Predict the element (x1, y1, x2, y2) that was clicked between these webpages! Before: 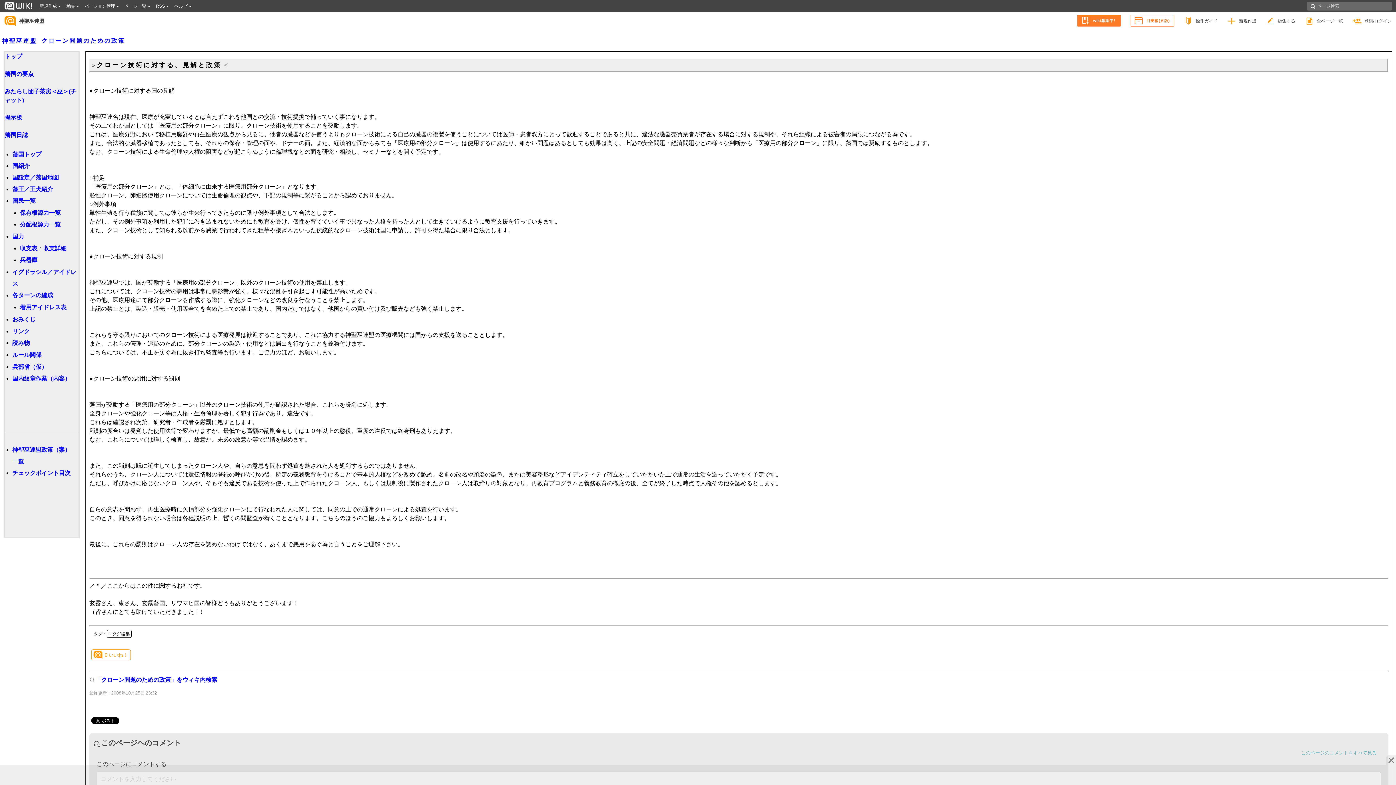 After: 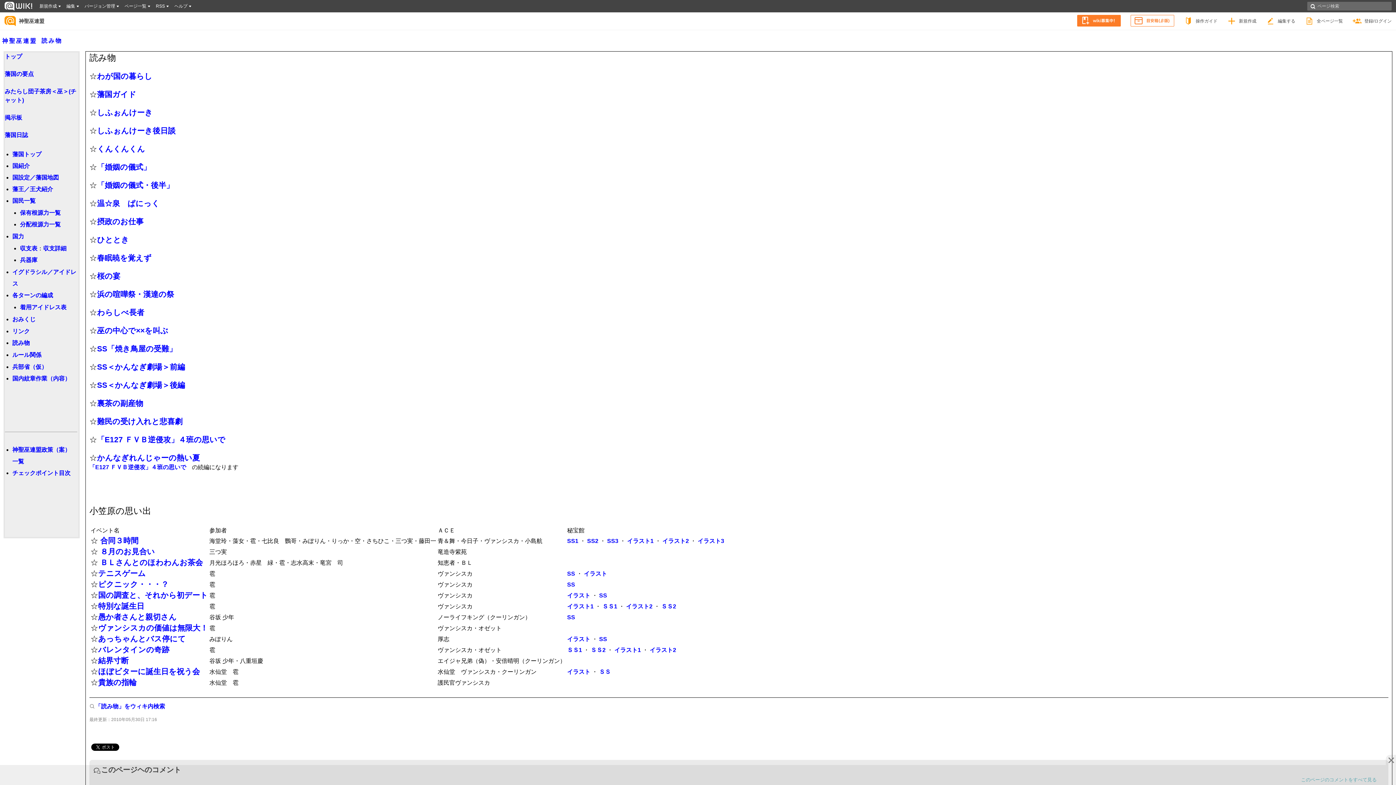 Action: label: 読み物 bbox: (12, 340, 29, 346)